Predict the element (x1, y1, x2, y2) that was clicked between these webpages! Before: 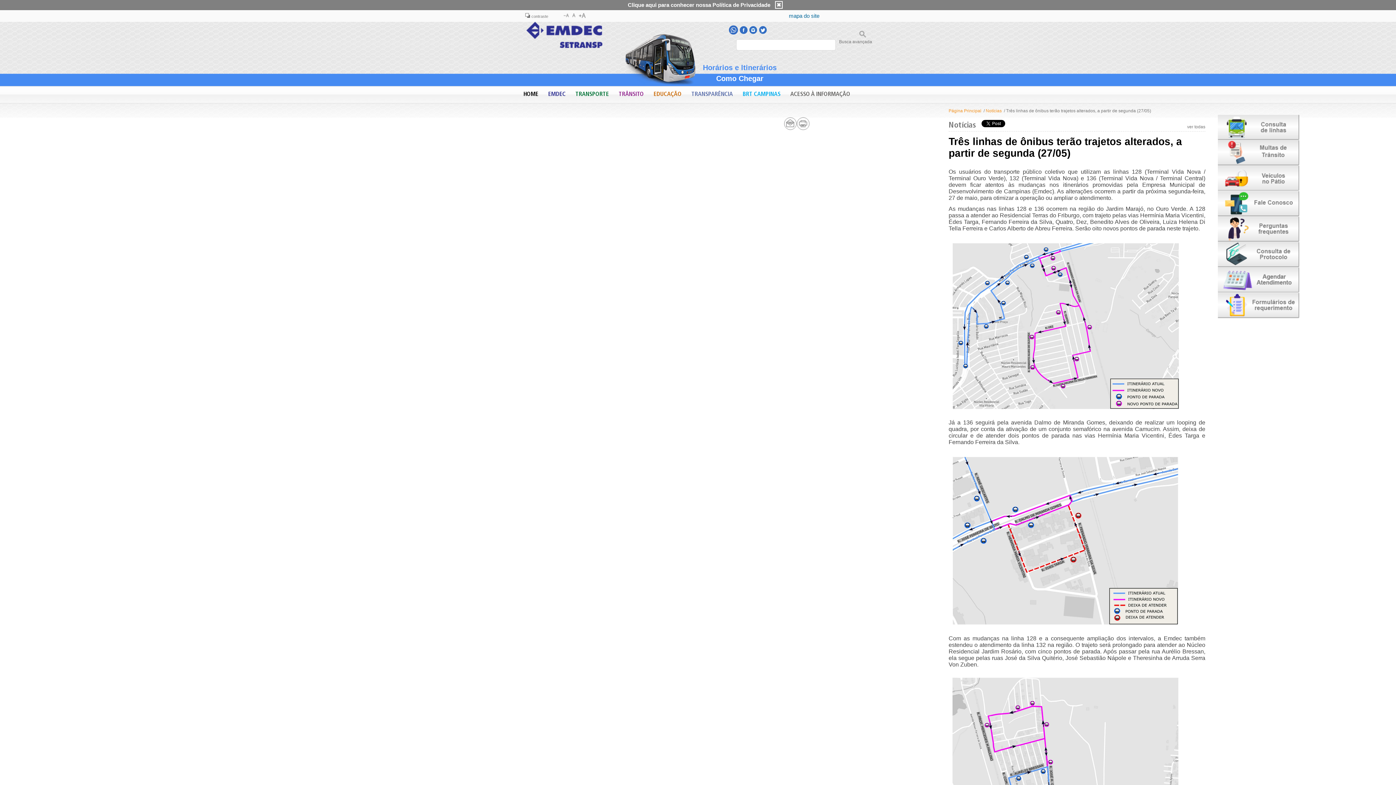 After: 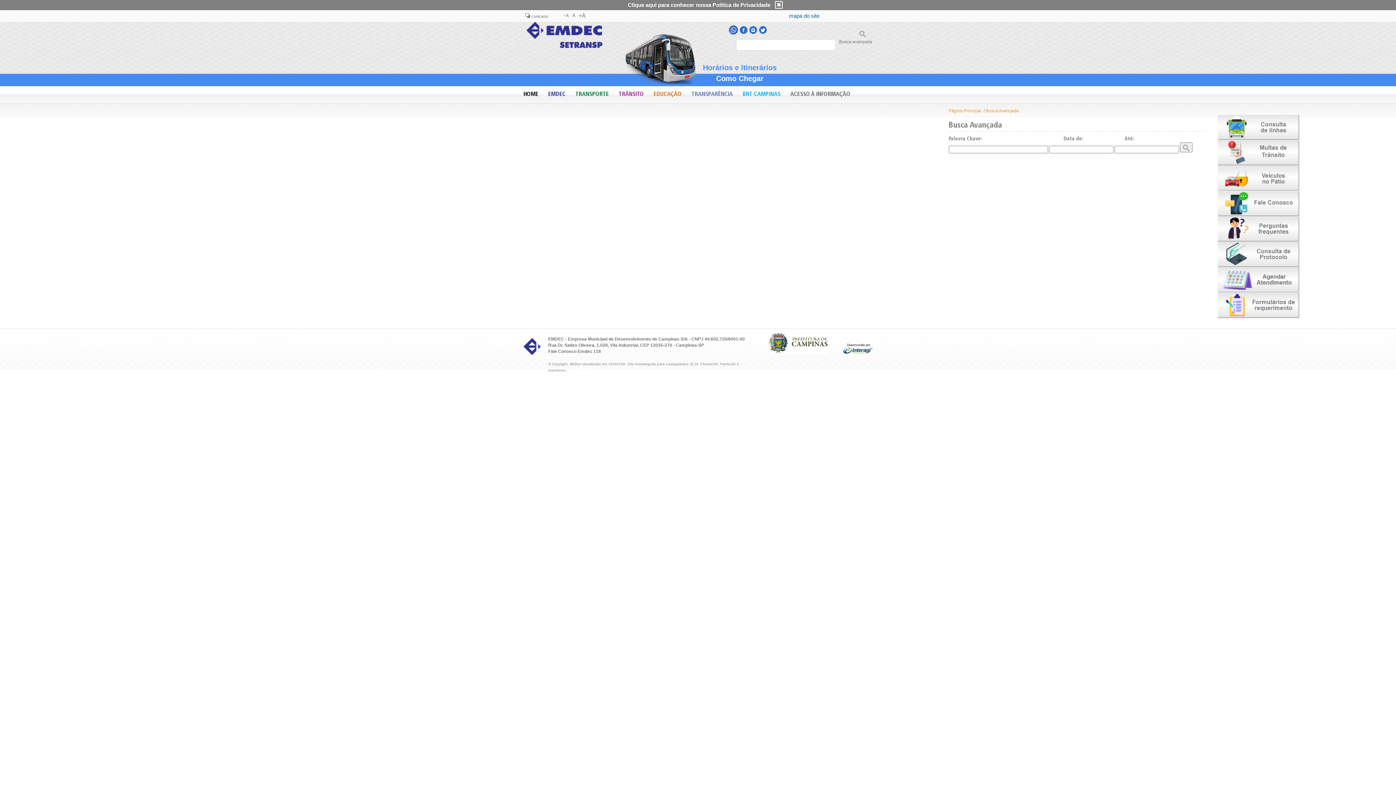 Action: label: Busca avançada bbox: (839, 39, 872, 44)